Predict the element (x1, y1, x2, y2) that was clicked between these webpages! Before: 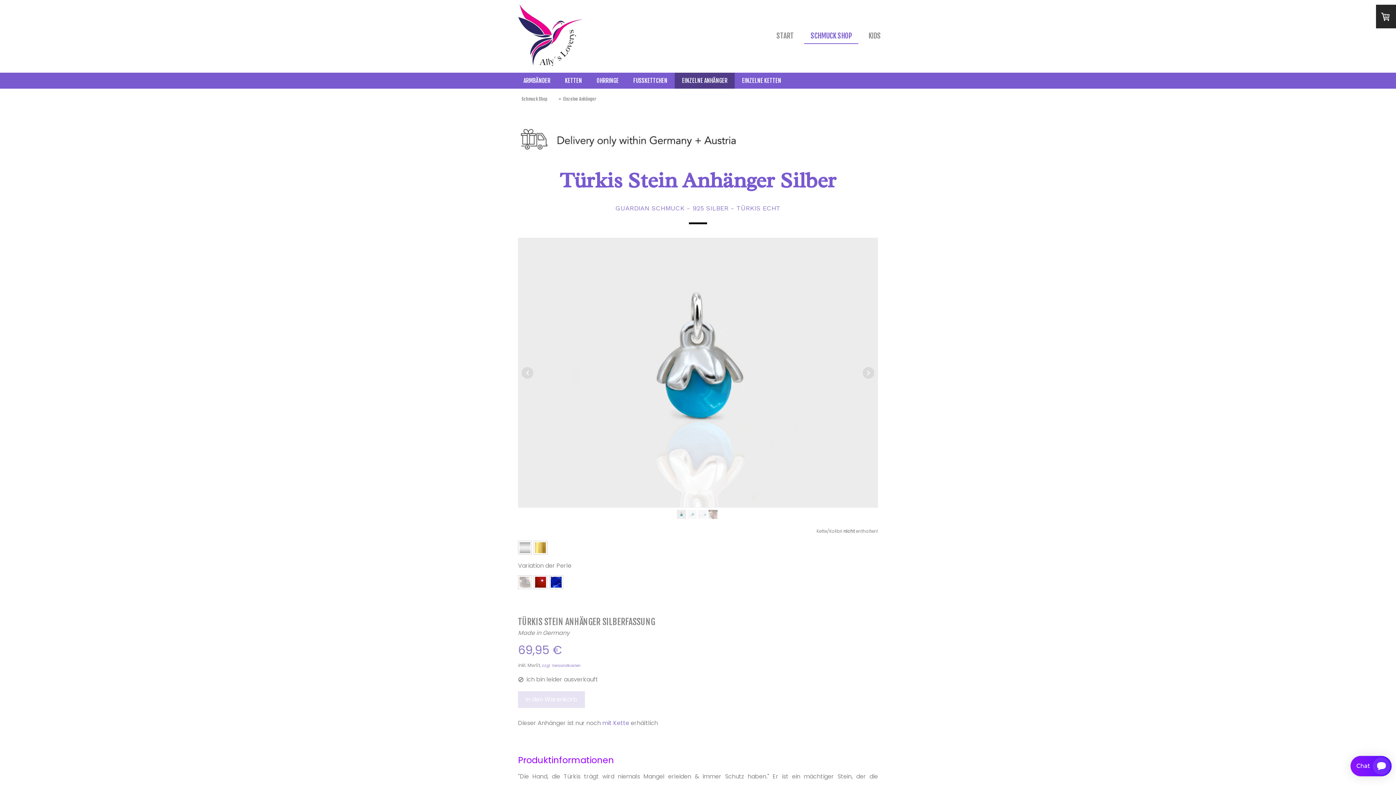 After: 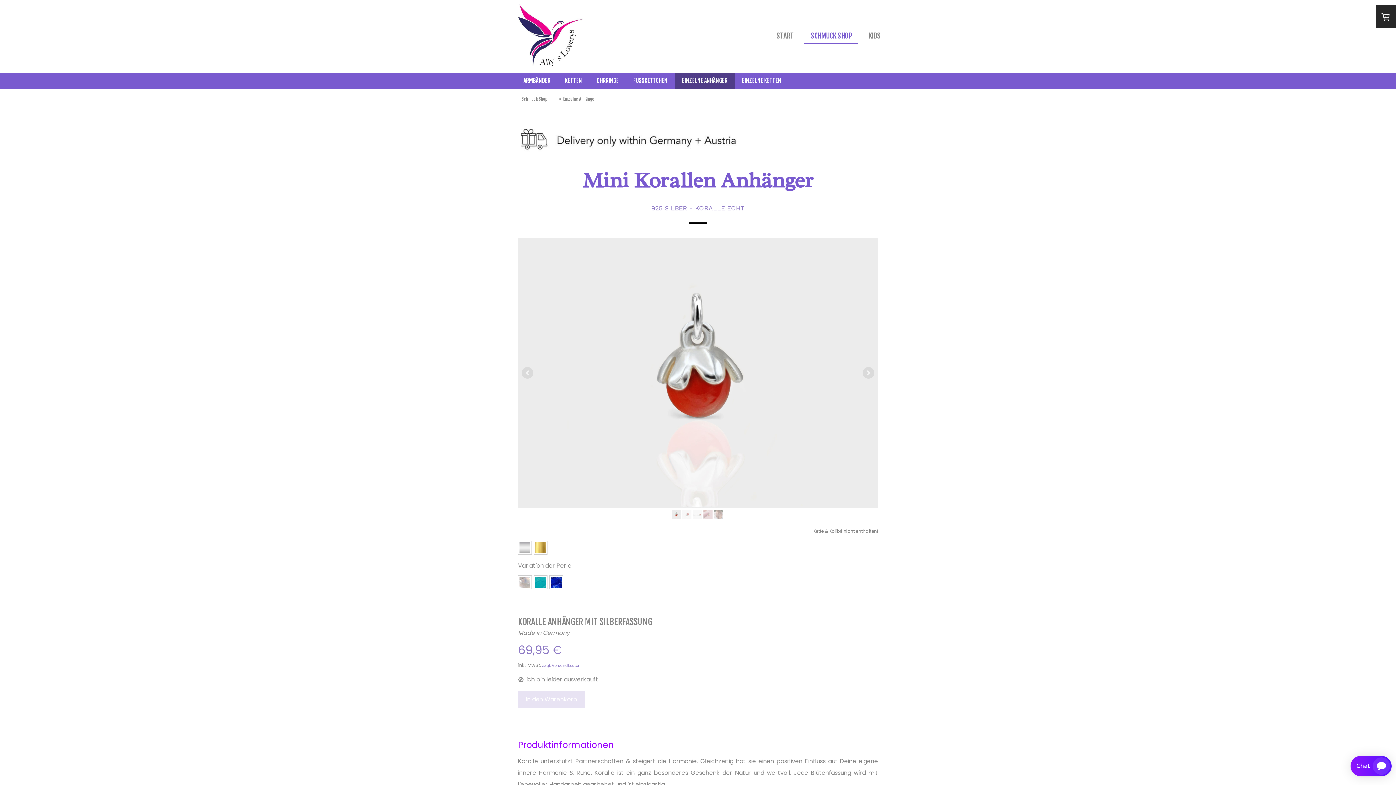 Action: bbox: (533, 575, 547, 589)